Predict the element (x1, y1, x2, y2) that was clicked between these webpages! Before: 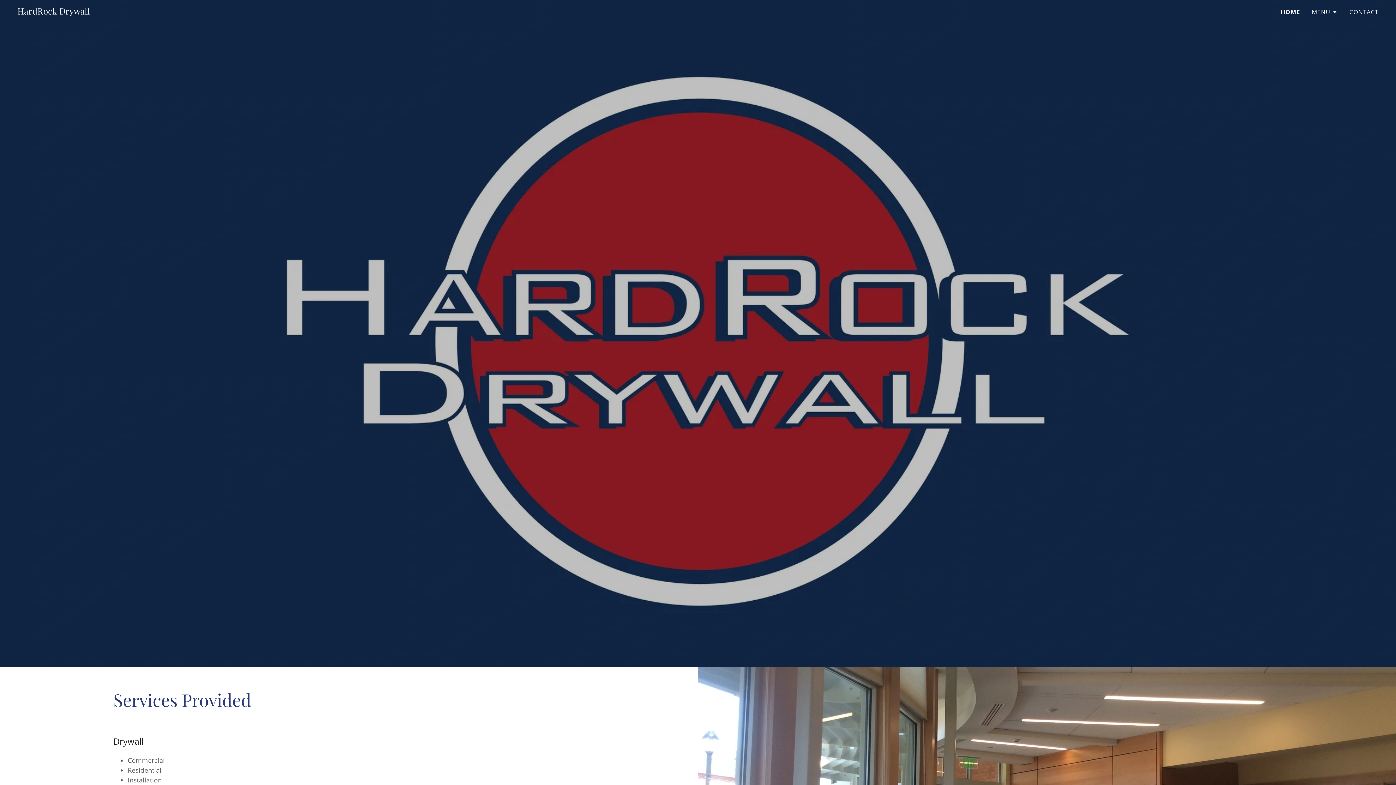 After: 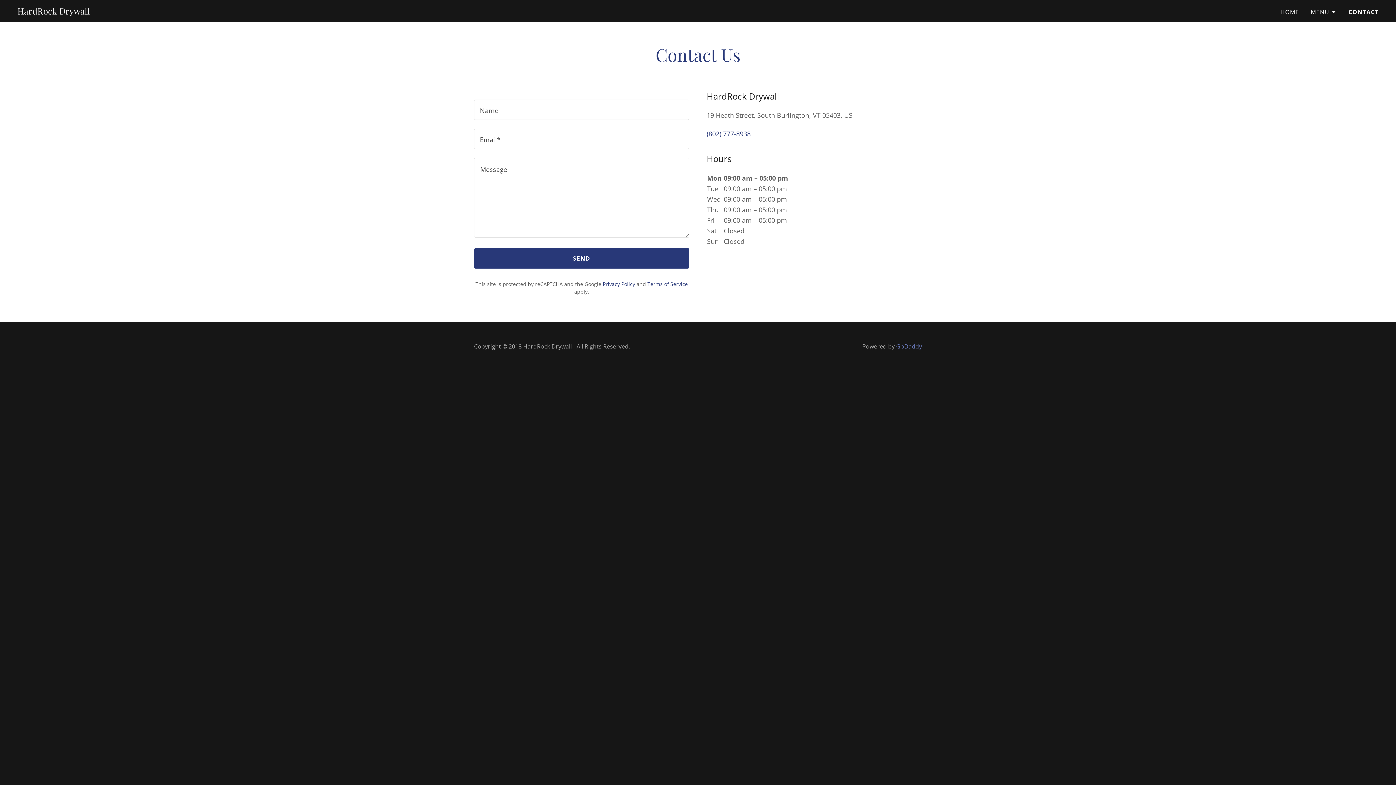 Action: bbox: (1347, 5, 1381, 18) label: CONTACT